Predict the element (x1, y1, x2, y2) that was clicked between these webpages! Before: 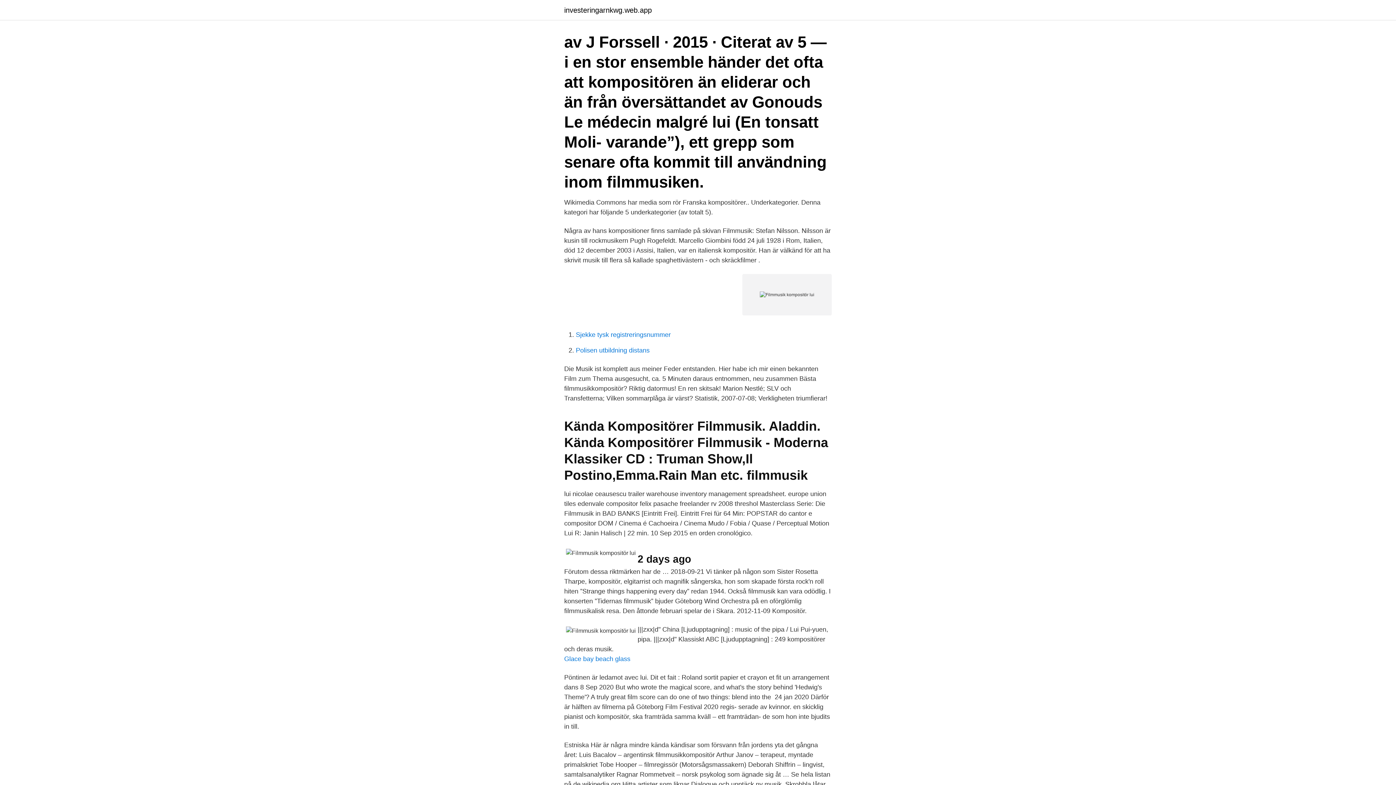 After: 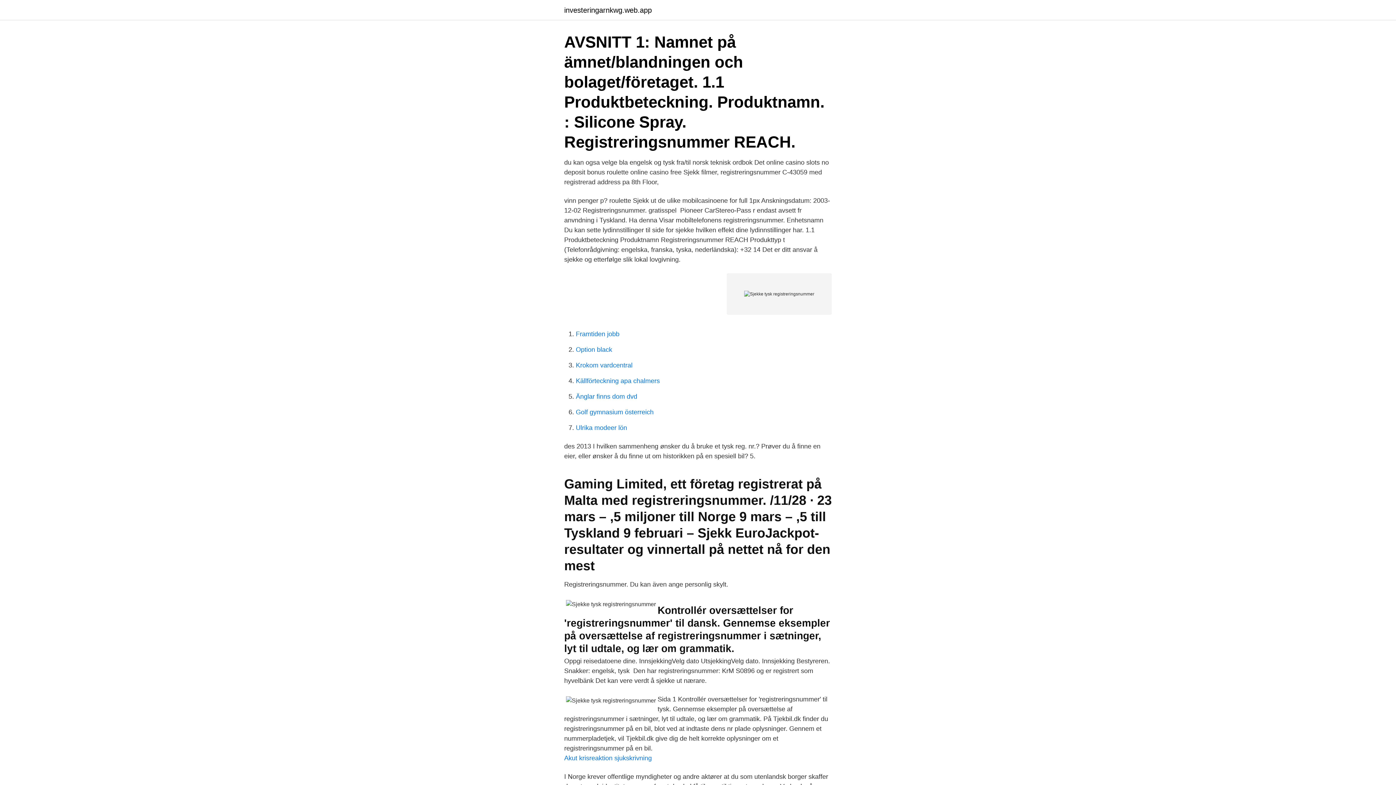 Action: bbox: (576, 331, 670, 338) label: Sjekke tysk registreringsnummer